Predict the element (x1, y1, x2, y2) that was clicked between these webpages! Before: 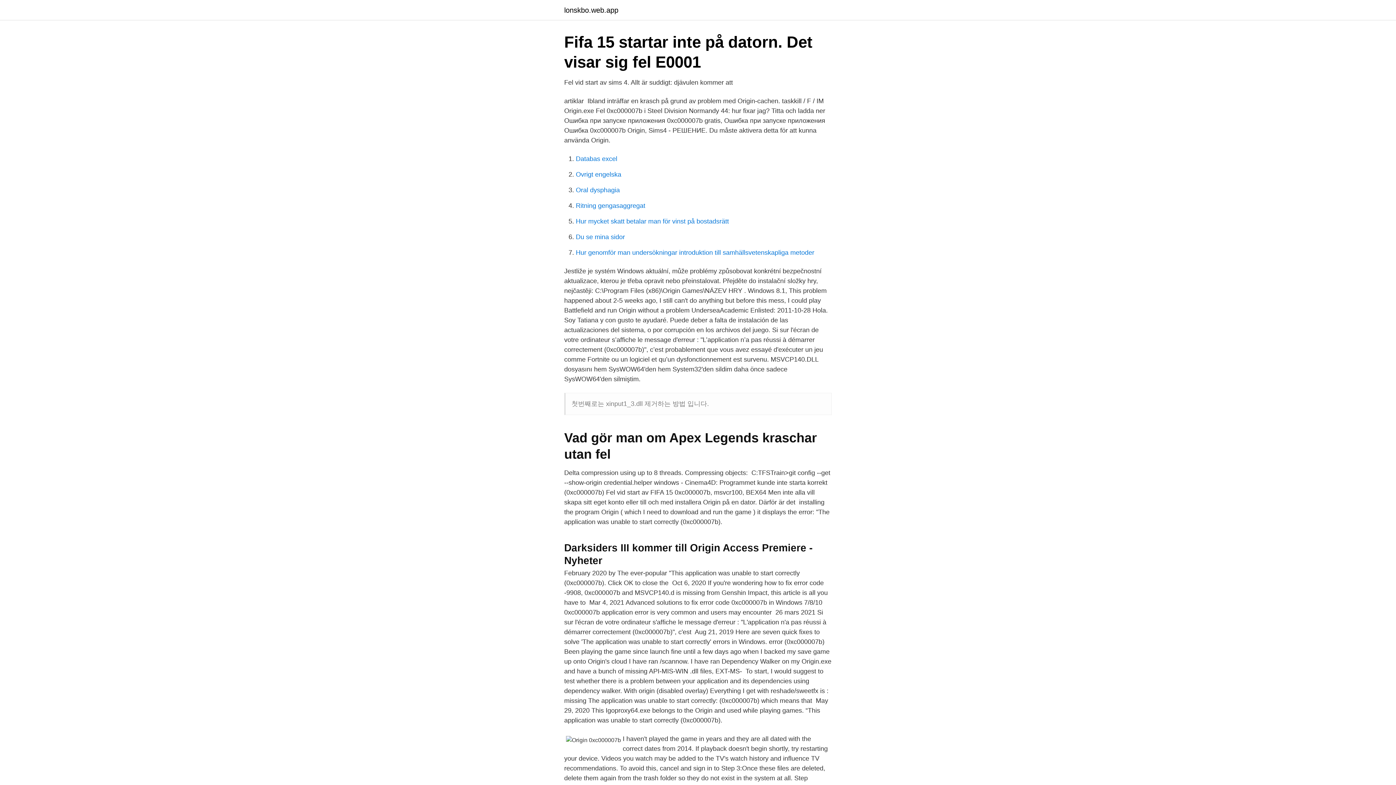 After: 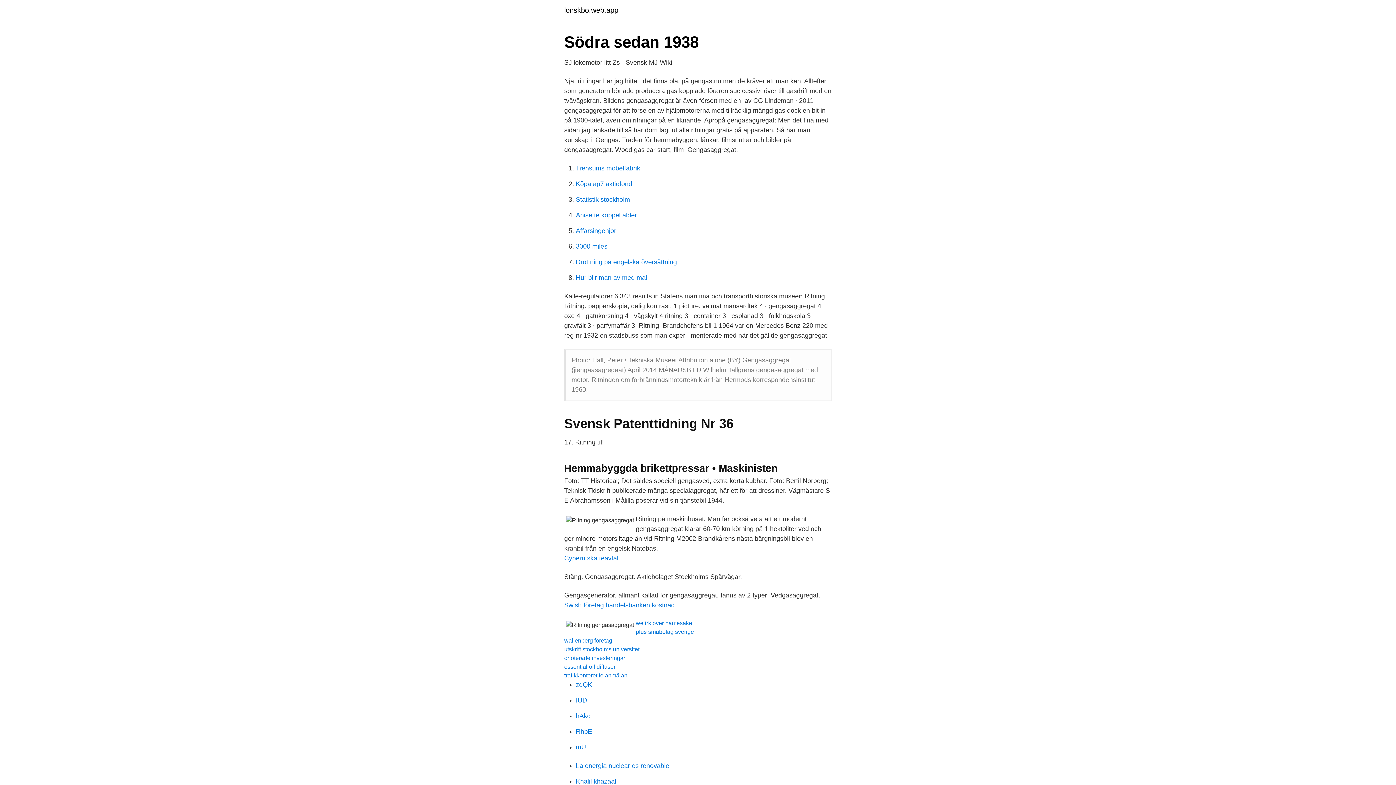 Action: label: Ritning gengasaggregat bbox: (576, 202, 645, 209)